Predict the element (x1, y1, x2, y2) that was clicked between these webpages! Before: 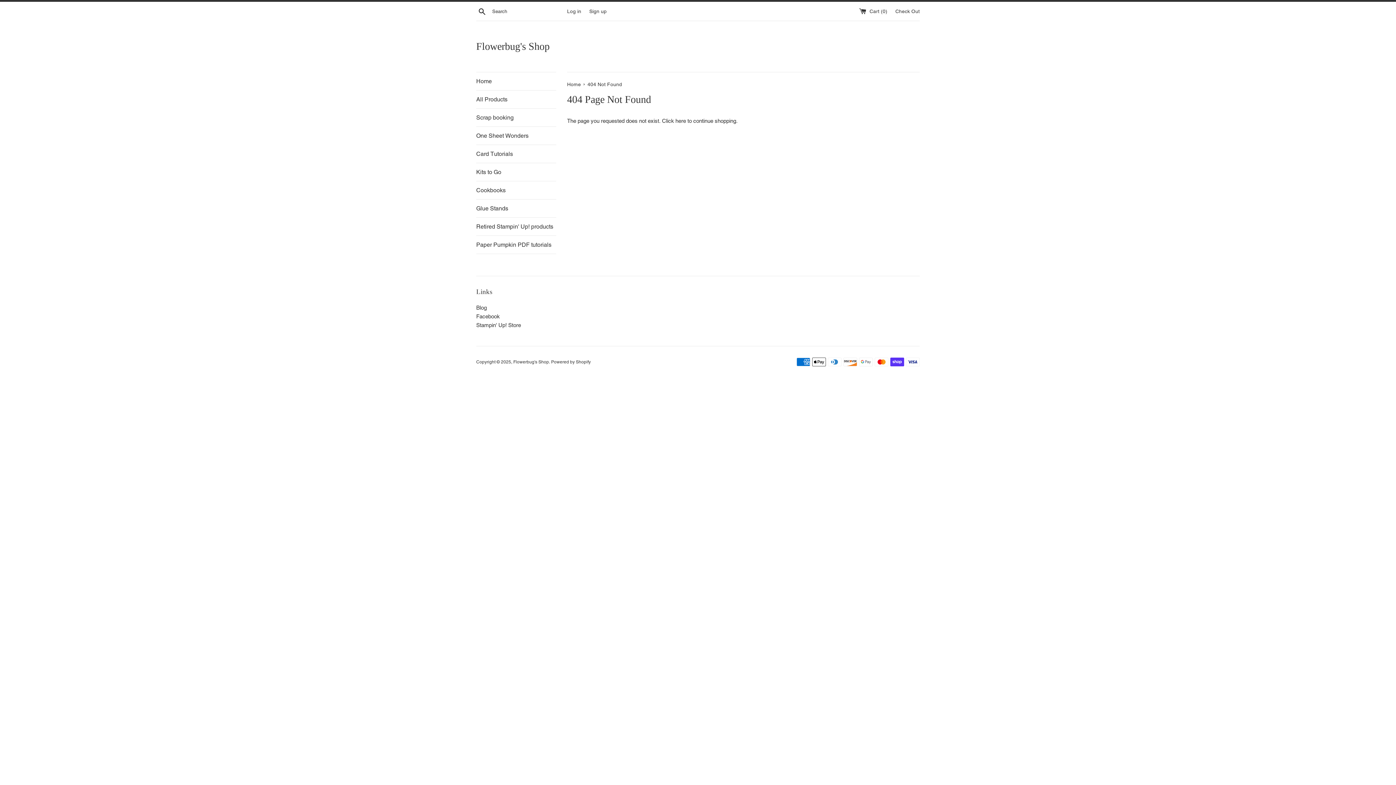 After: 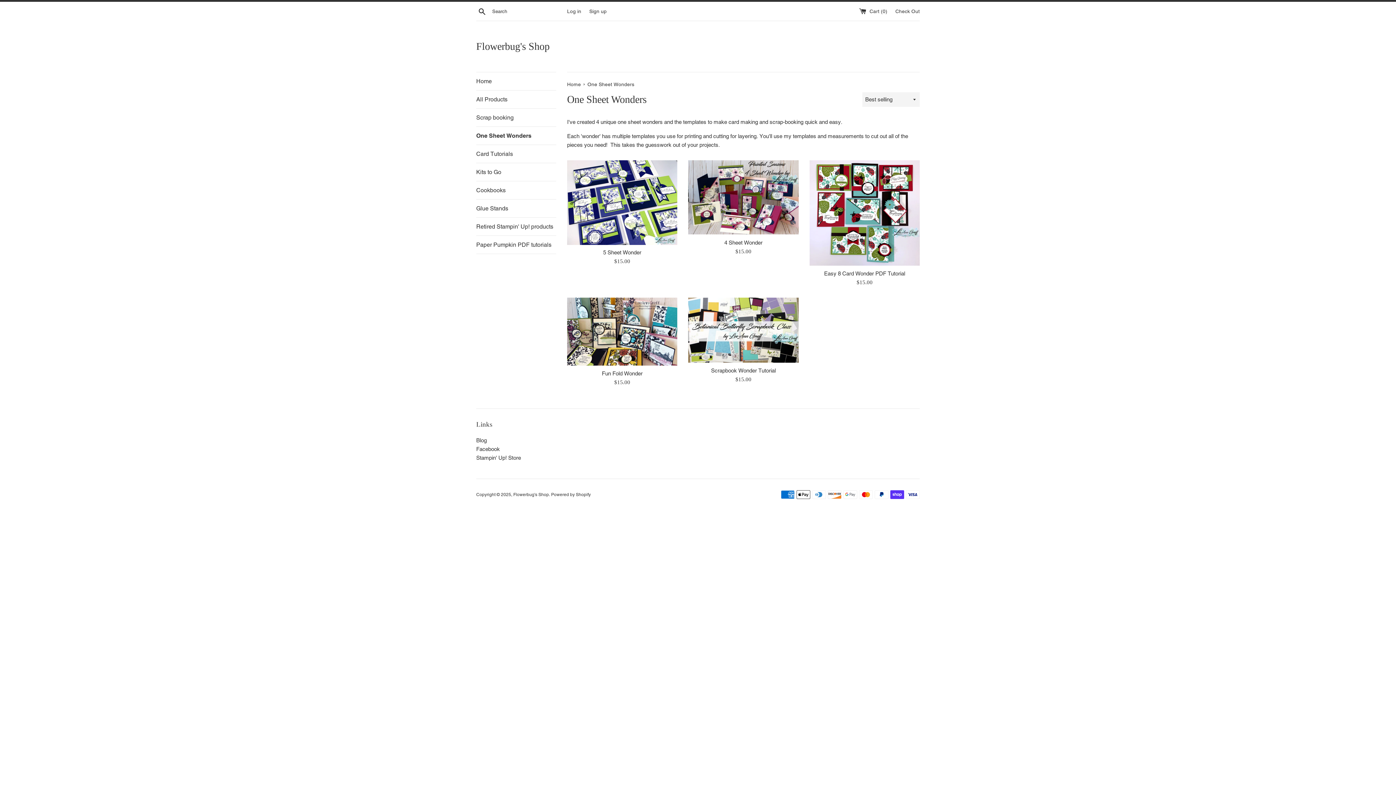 Action: label: One Sheet Wonders bbox: (476, 126, 556, 144)